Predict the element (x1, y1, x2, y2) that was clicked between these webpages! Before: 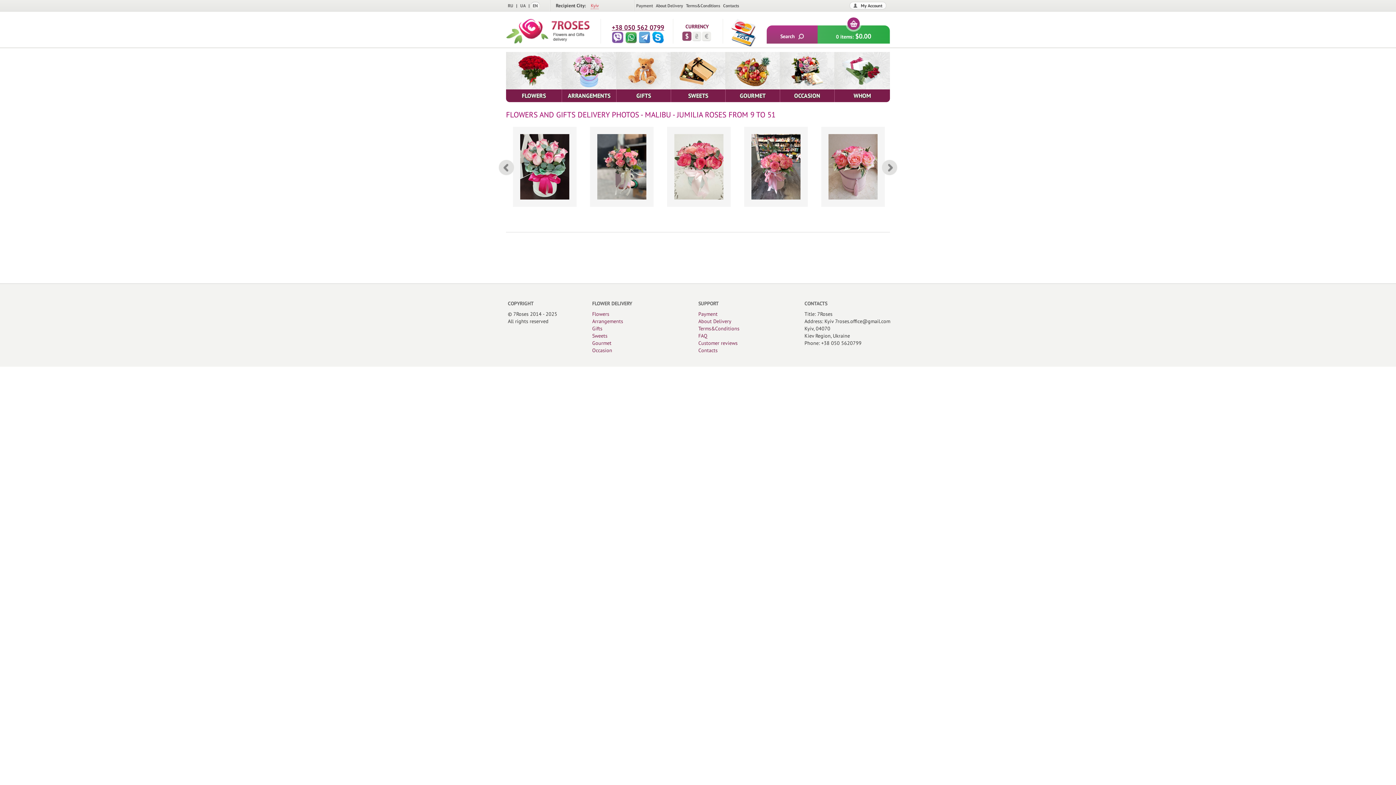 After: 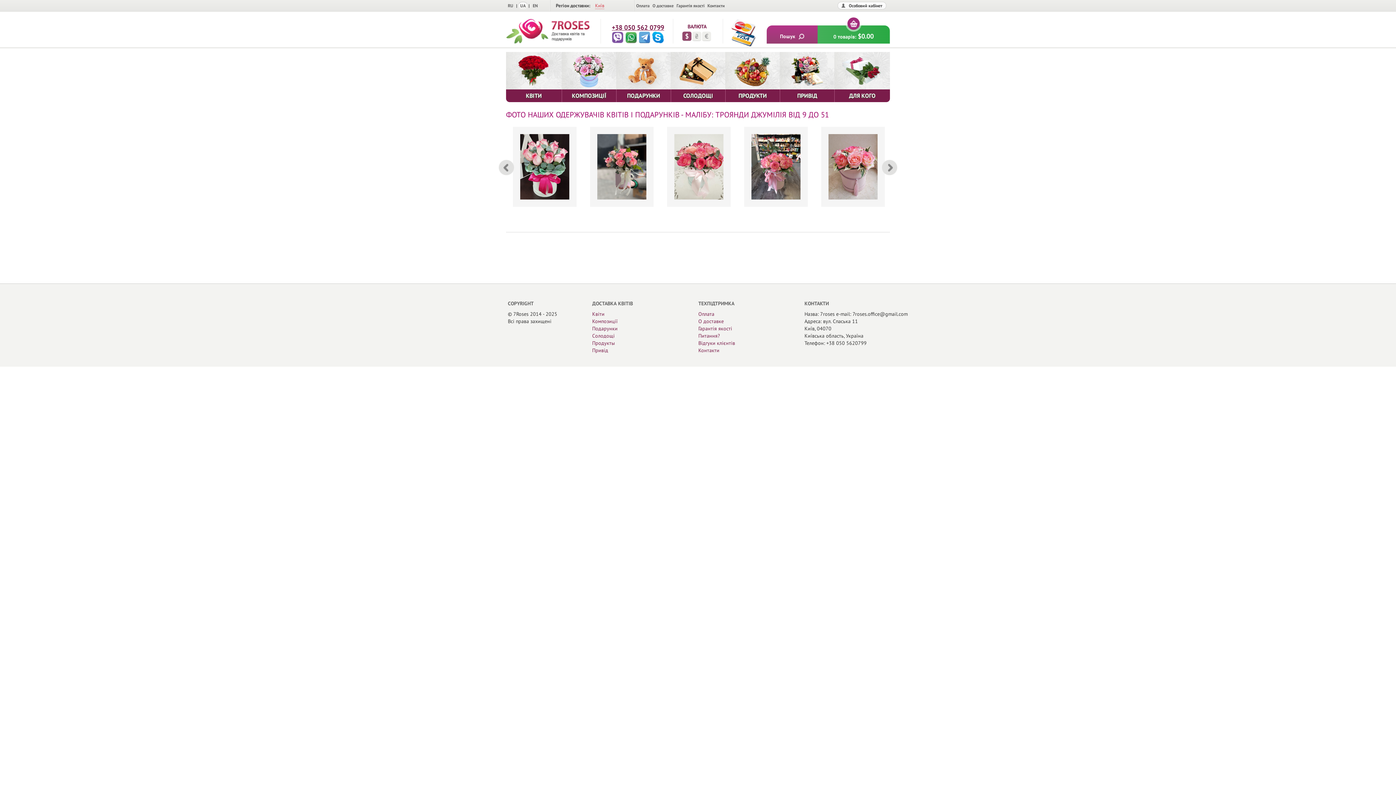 Action: label: UA bbox: (518, 1, 527, 9)